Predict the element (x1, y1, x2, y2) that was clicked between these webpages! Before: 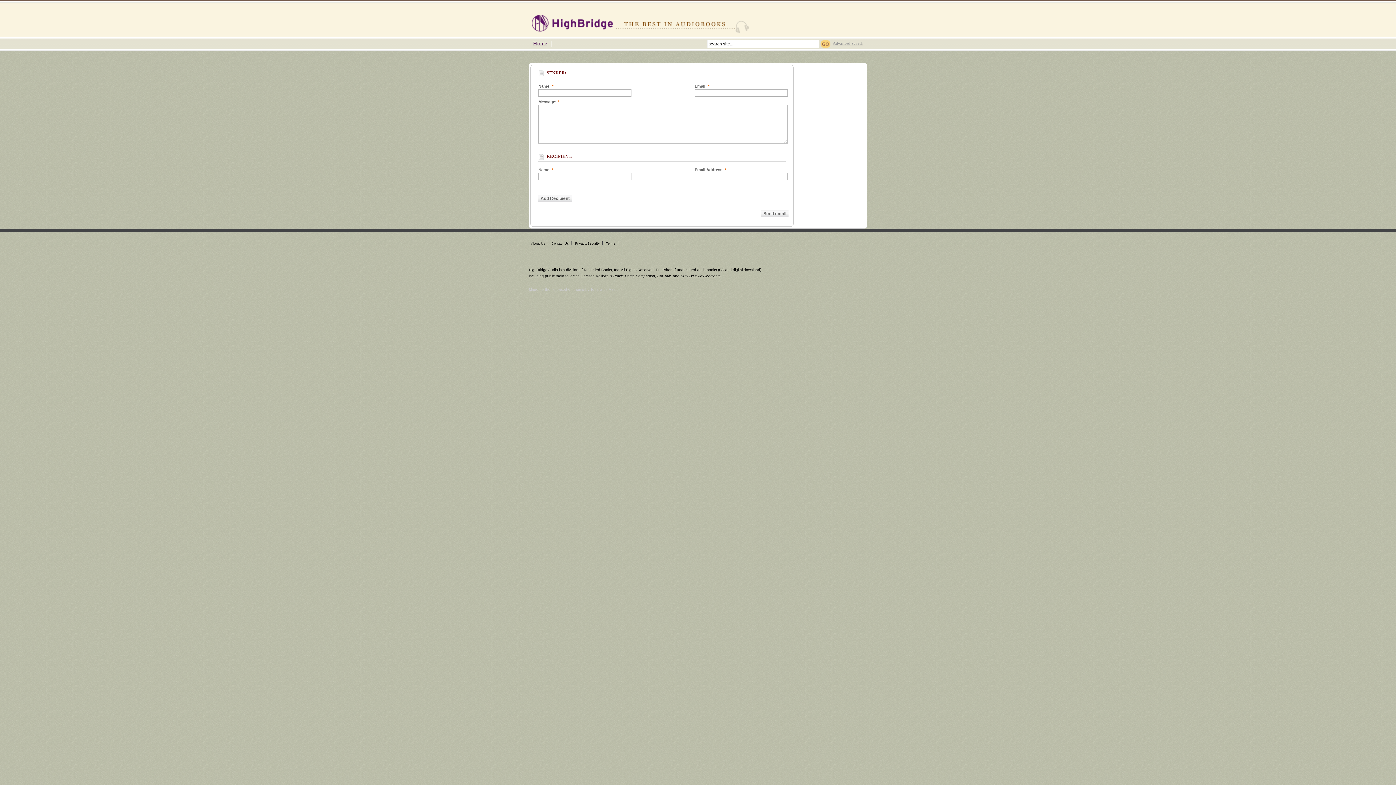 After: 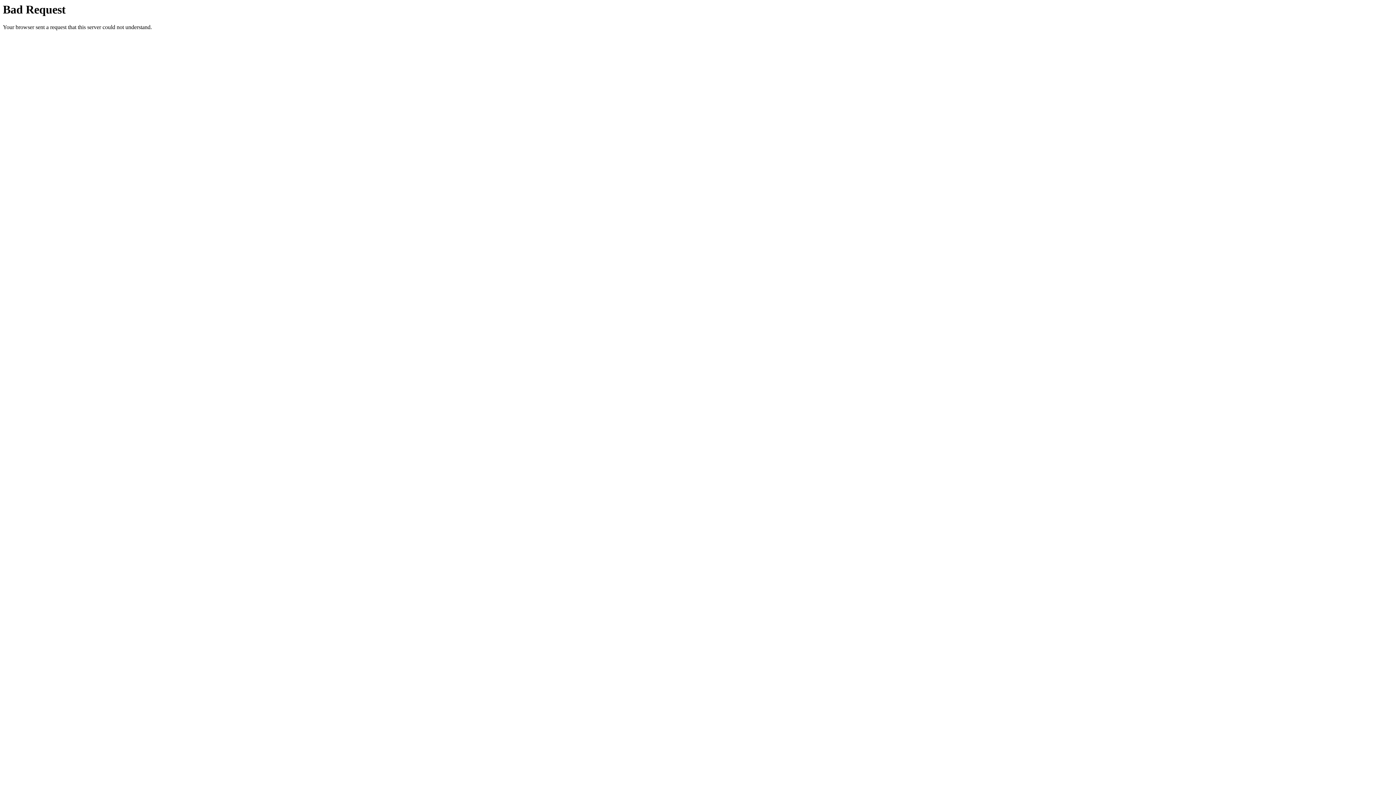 Action: bbox: (529, 287, 620, 291) label: Magento theme based off theme by Templates Master